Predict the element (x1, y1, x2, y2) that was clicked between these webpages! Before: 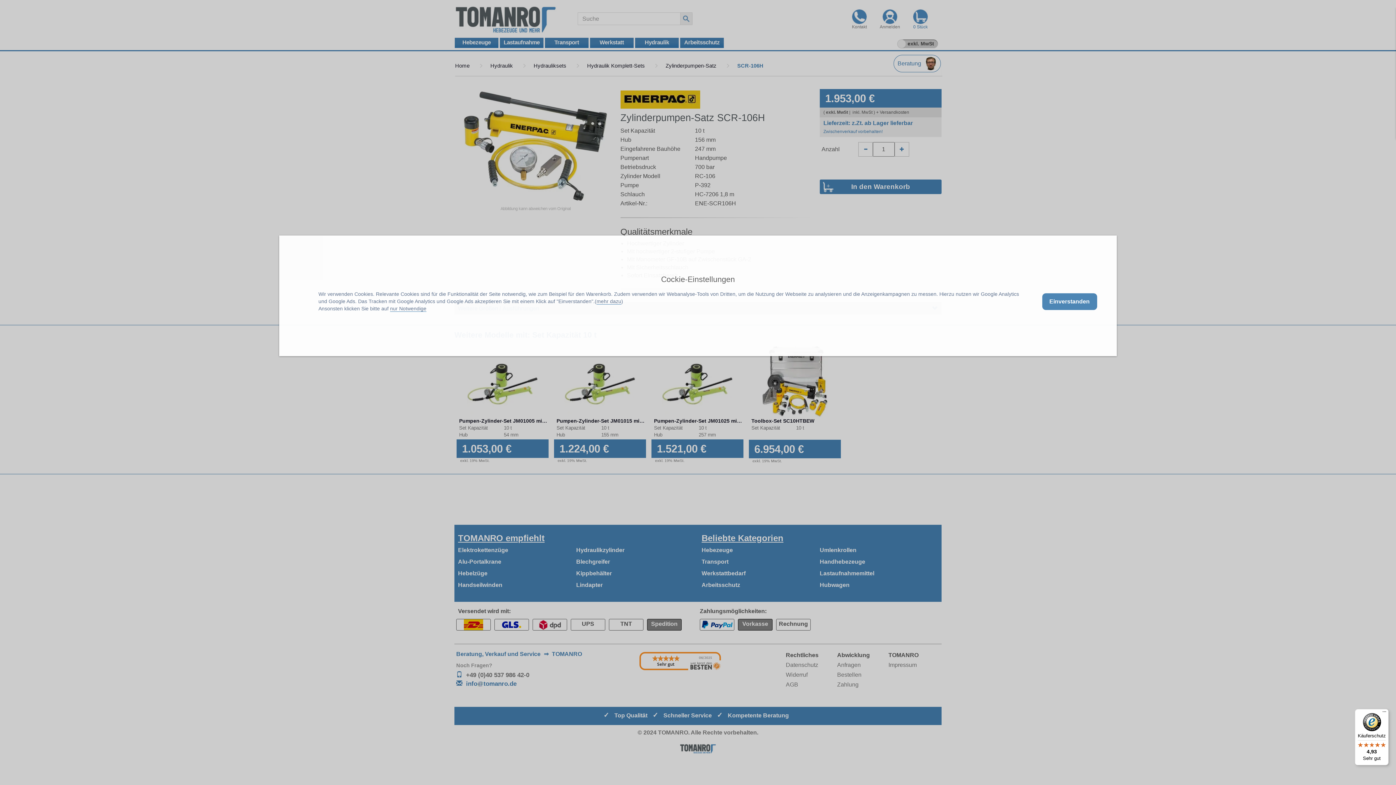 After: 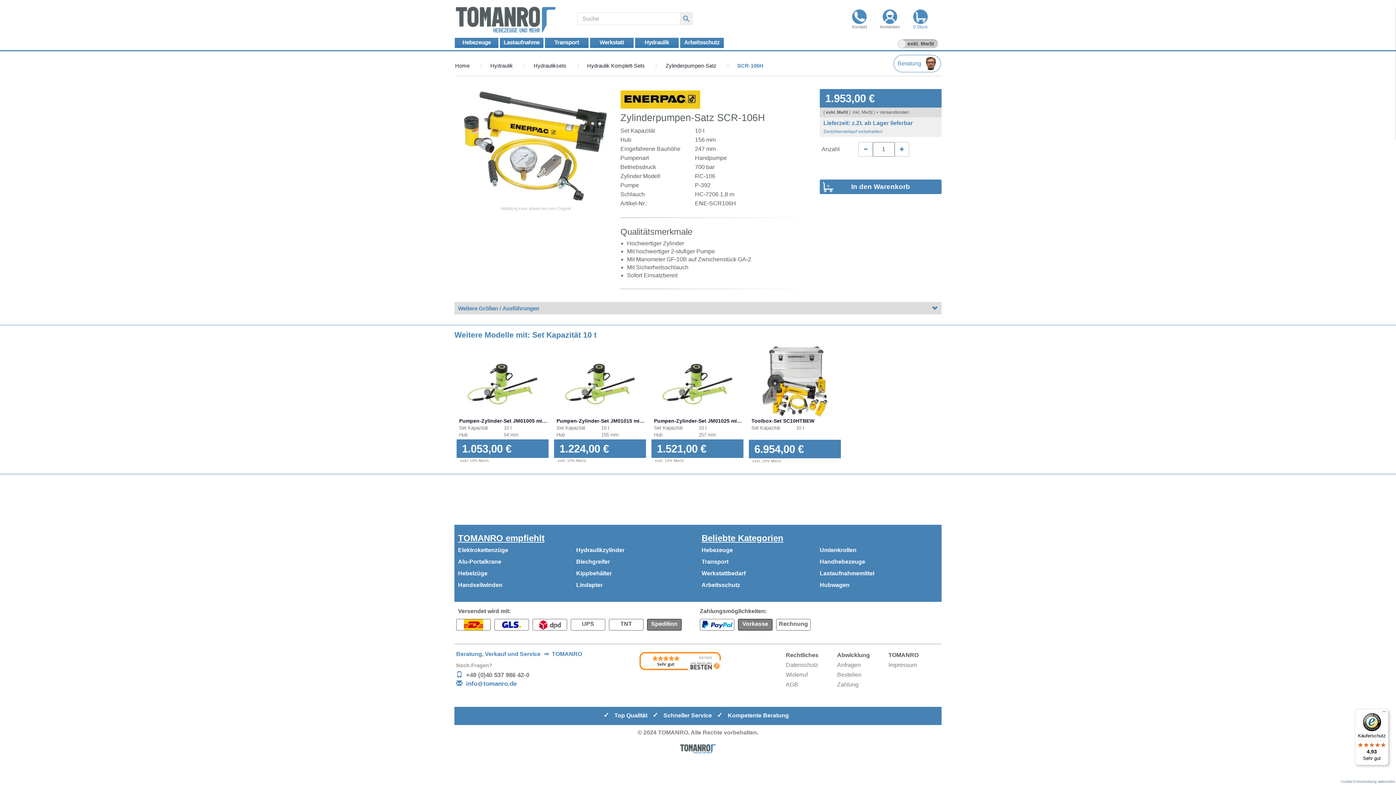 Action: label: Einverstanden bbox: (1042, 293, 1097, 310)